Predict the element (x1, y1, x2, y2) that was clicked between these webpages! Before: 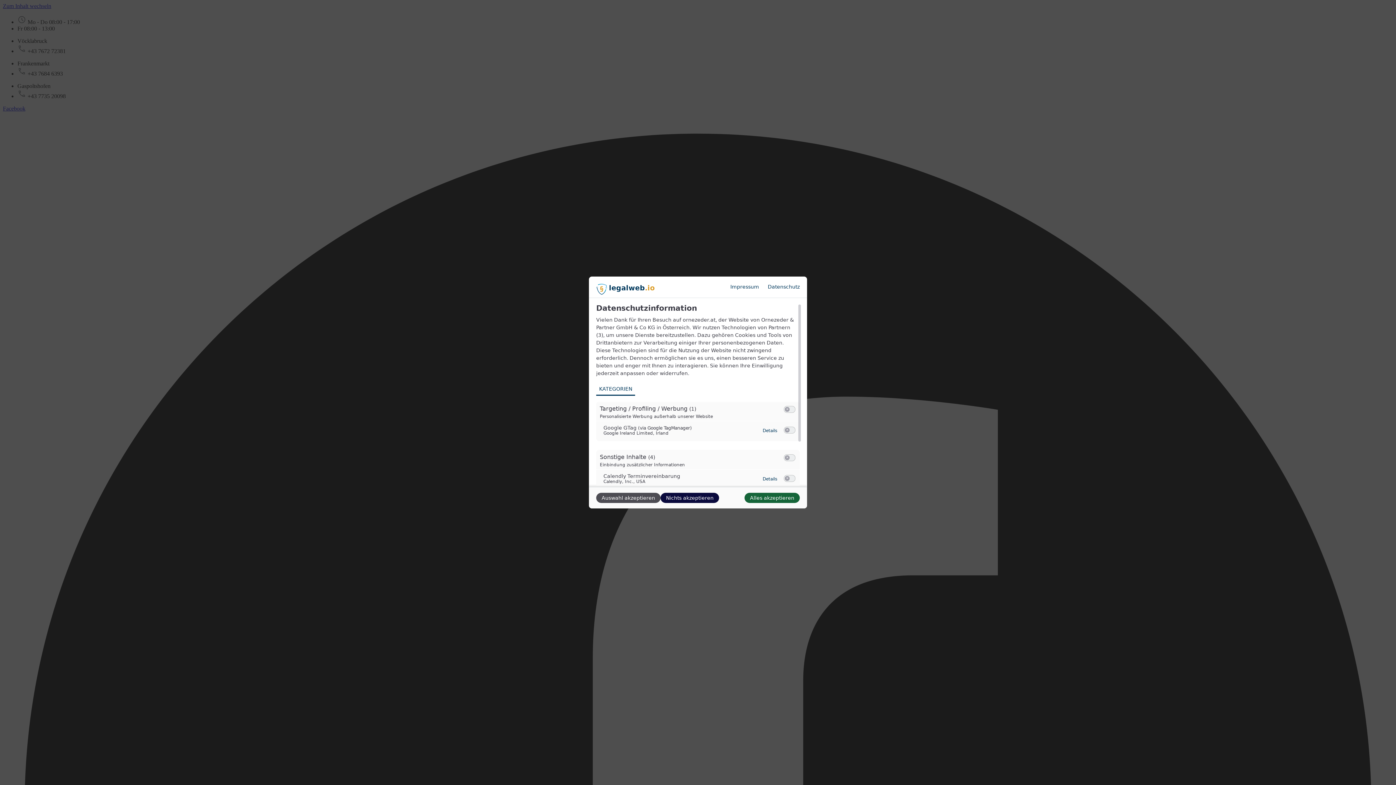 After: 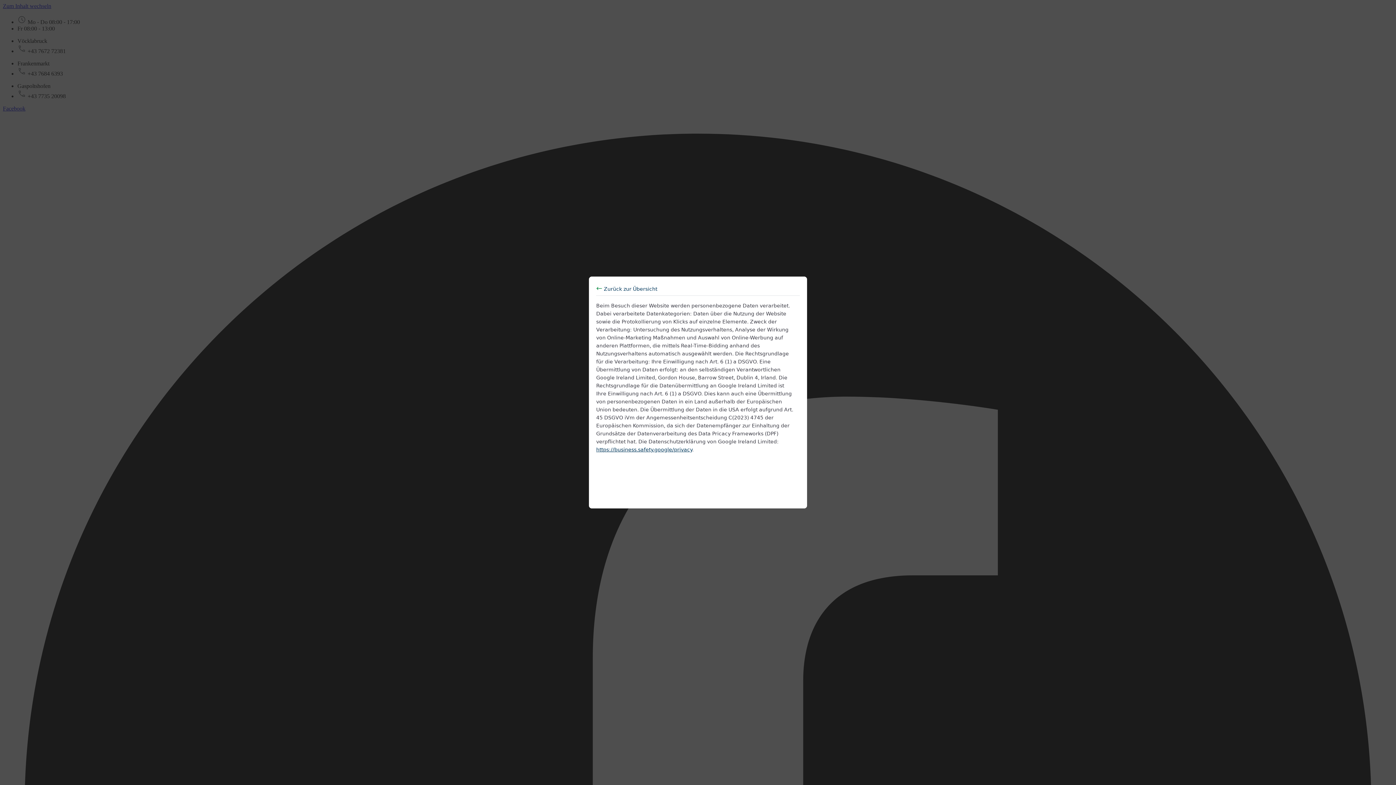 Action: label: Details
zu Google GTag (via Google TagManager) bbox: (762, 428, 777, 433)